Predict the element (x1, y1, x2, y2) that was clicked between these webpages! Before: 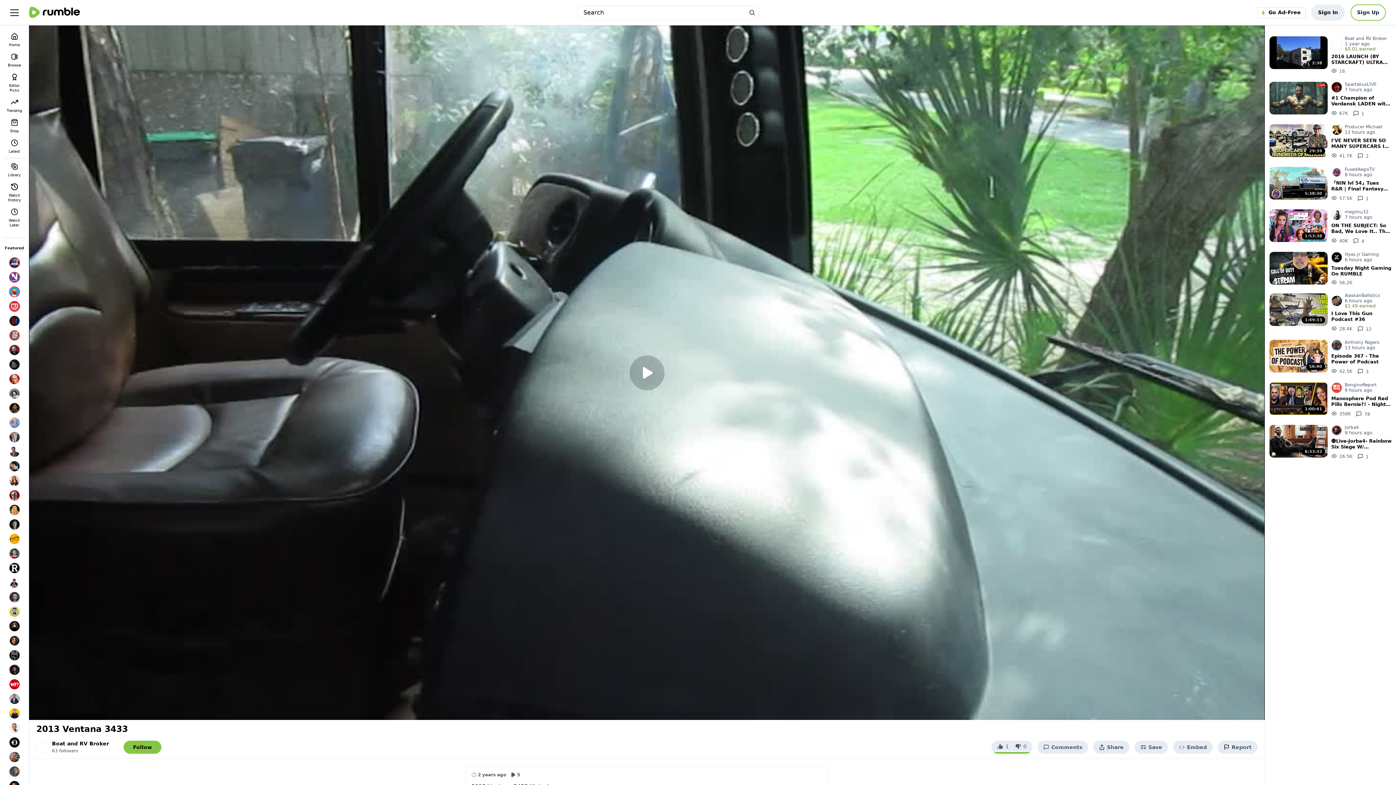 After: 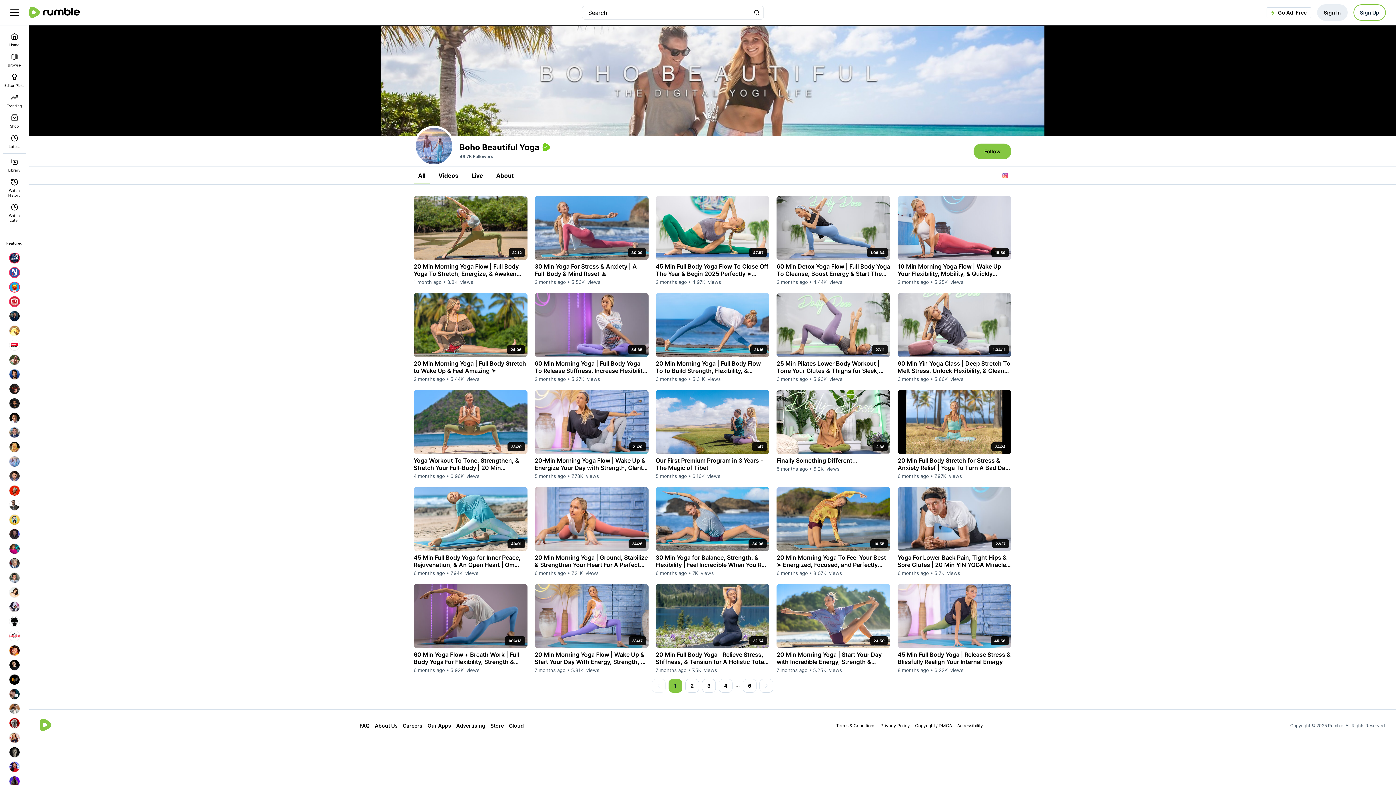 Action: bbox: (7, 415, 21, 430)